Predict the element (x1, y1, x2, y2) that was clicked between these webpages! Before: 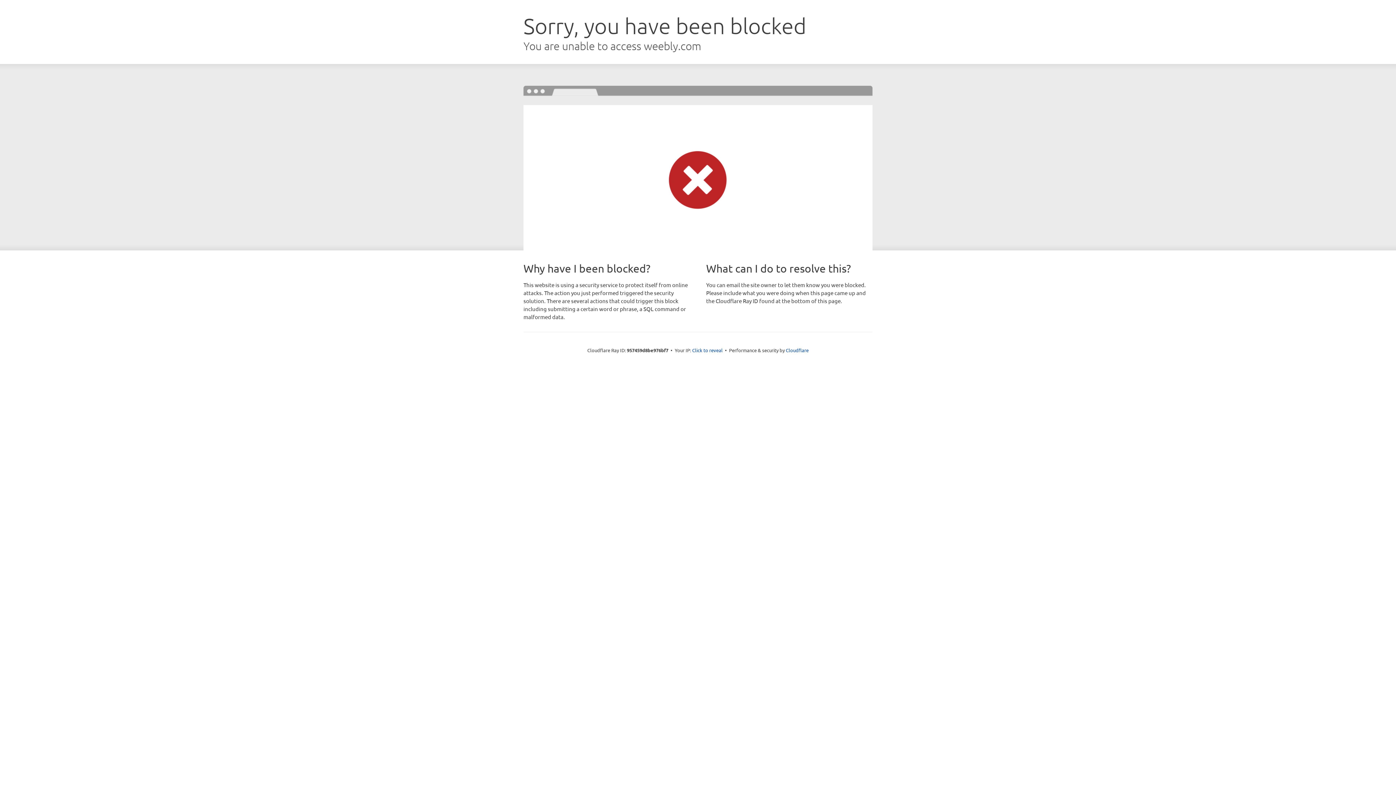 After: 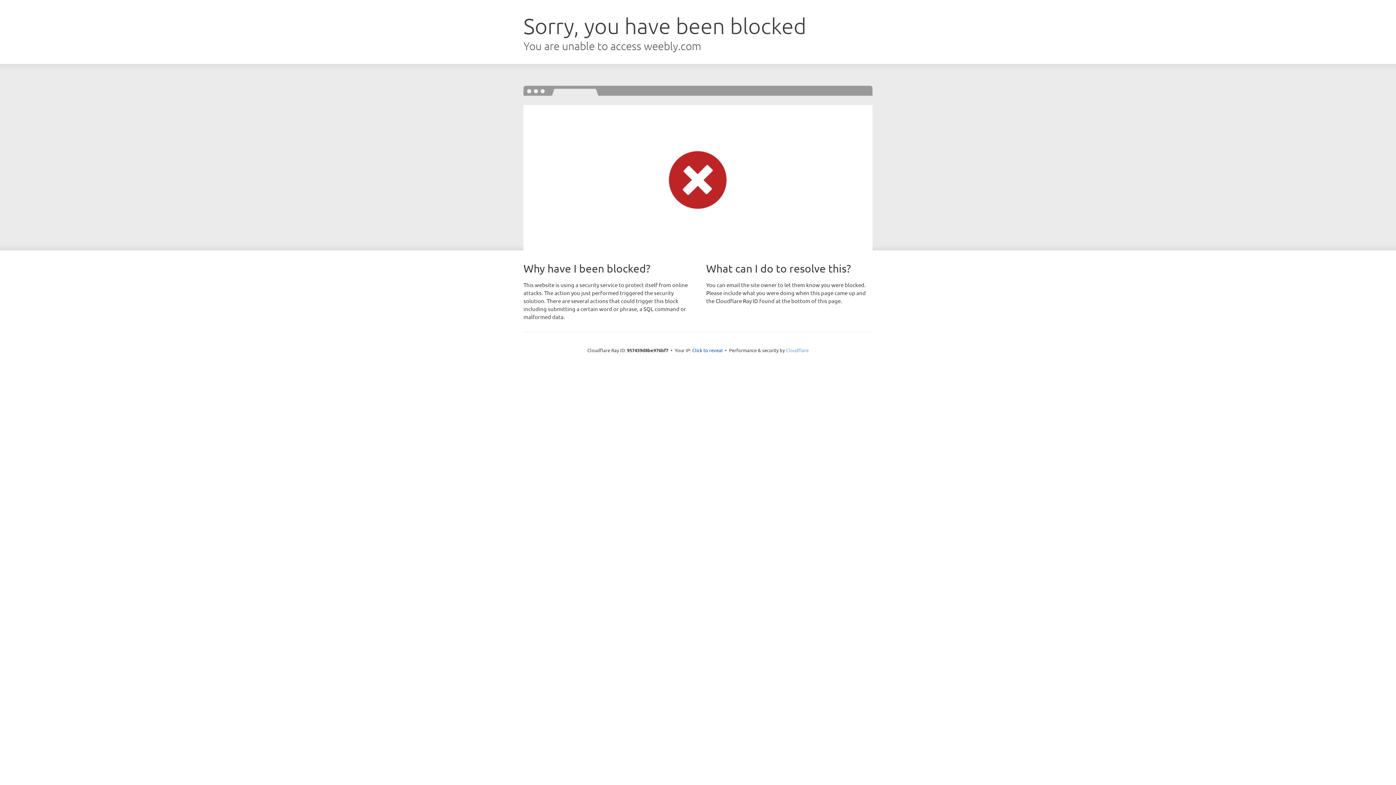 Action: label: Cloudflare bbox: (786, 347, 808, 353)